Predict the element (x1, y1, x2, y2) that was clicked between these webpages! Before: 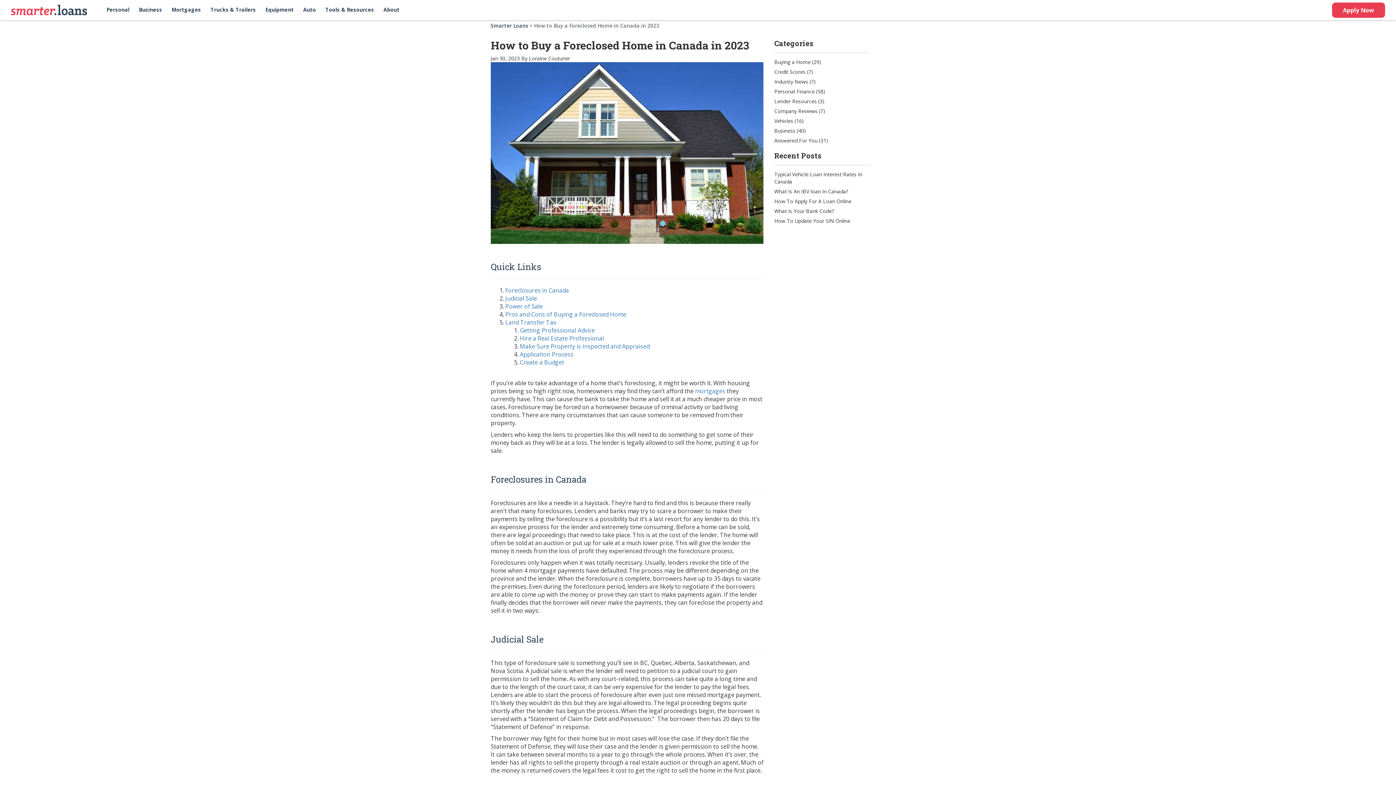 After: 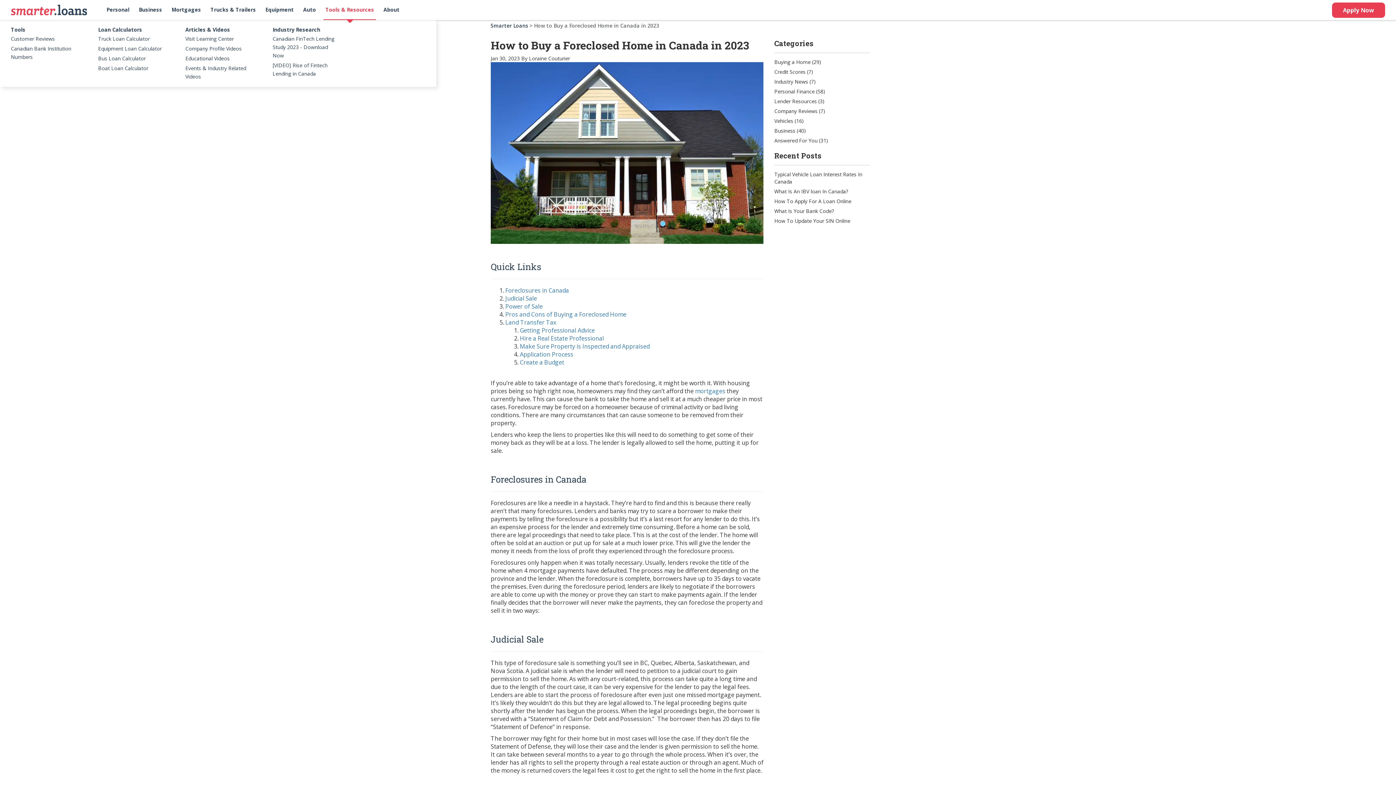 Action: label: Tools & Resources bbox: (323, 0, 376, 20)